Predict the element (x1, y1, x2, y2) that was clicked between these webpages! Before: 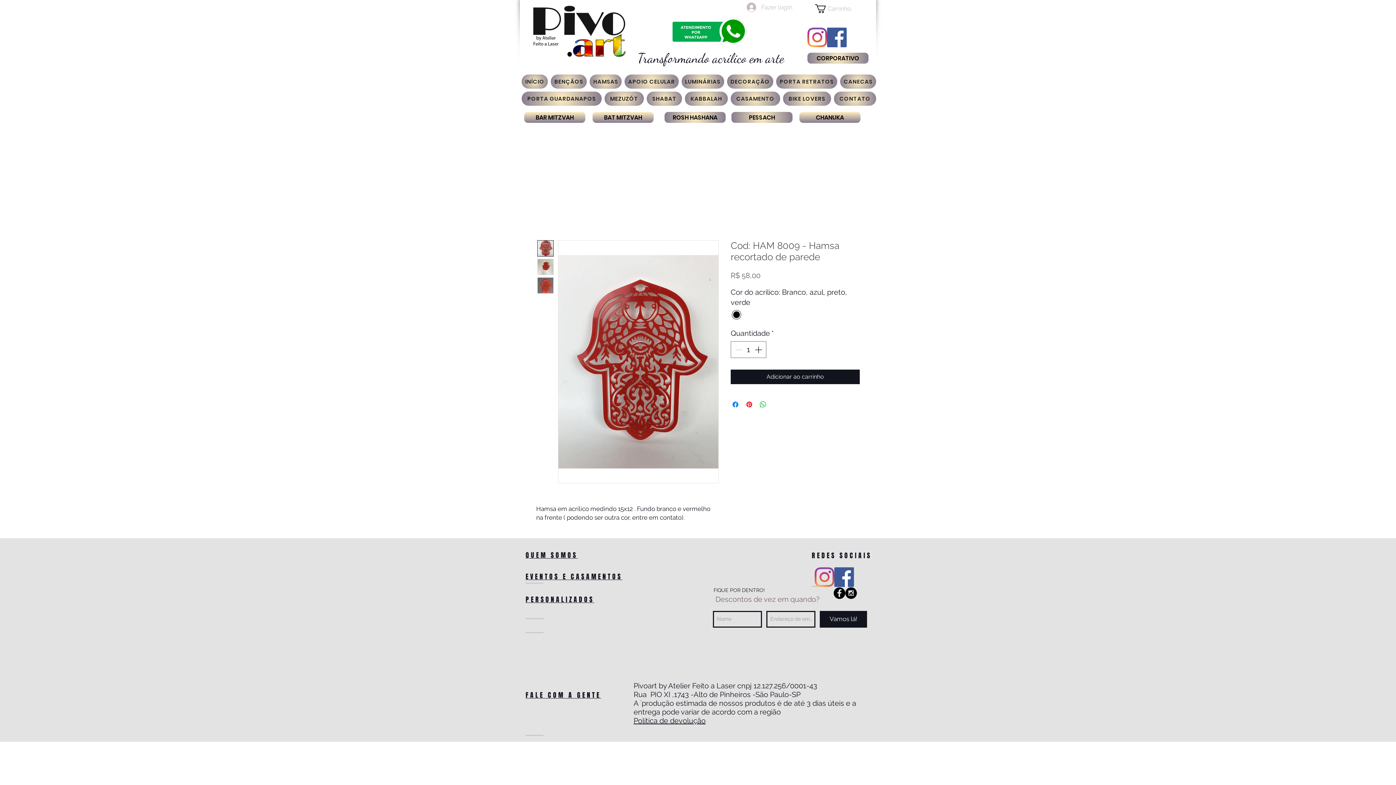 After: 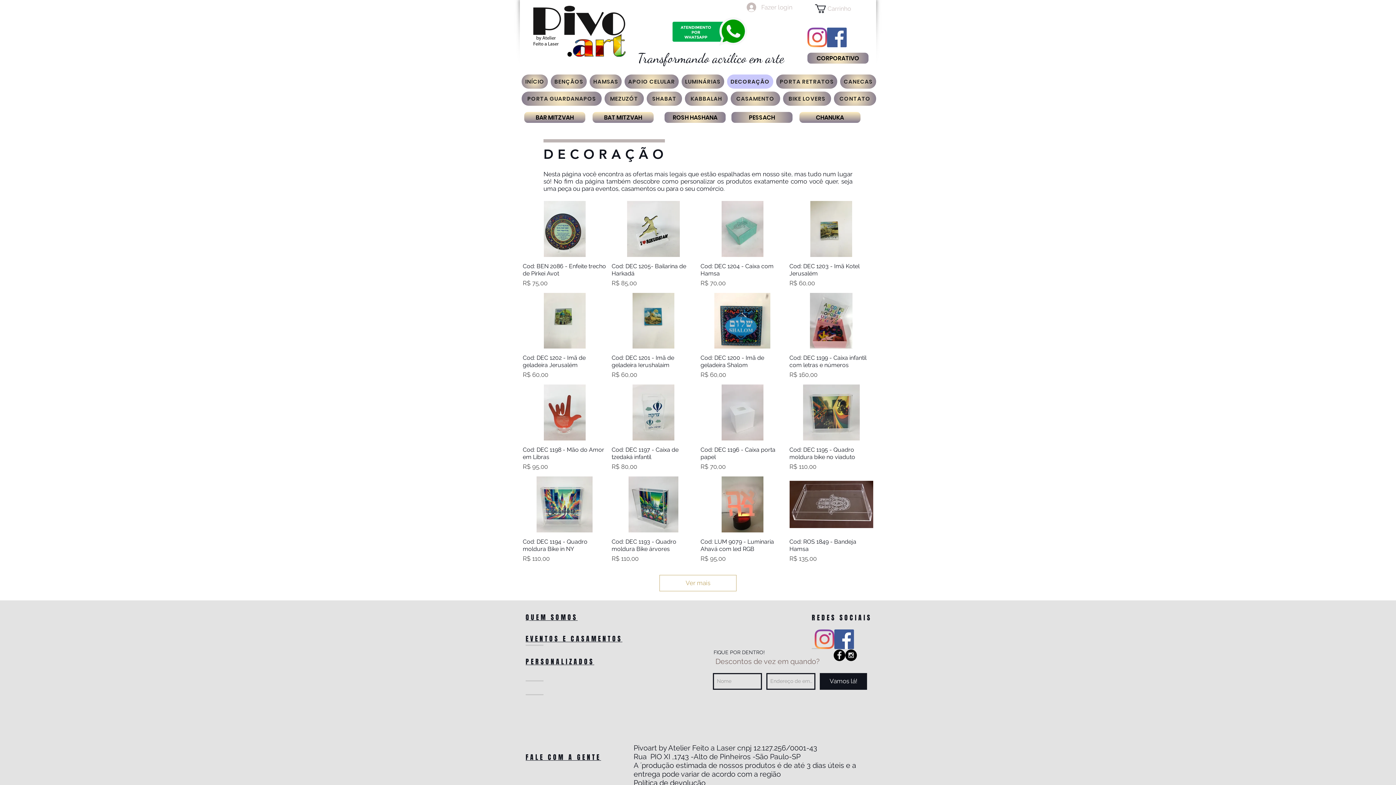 Action: bbox: (525, 595, 594, 604) label: PERSONALIZADOS